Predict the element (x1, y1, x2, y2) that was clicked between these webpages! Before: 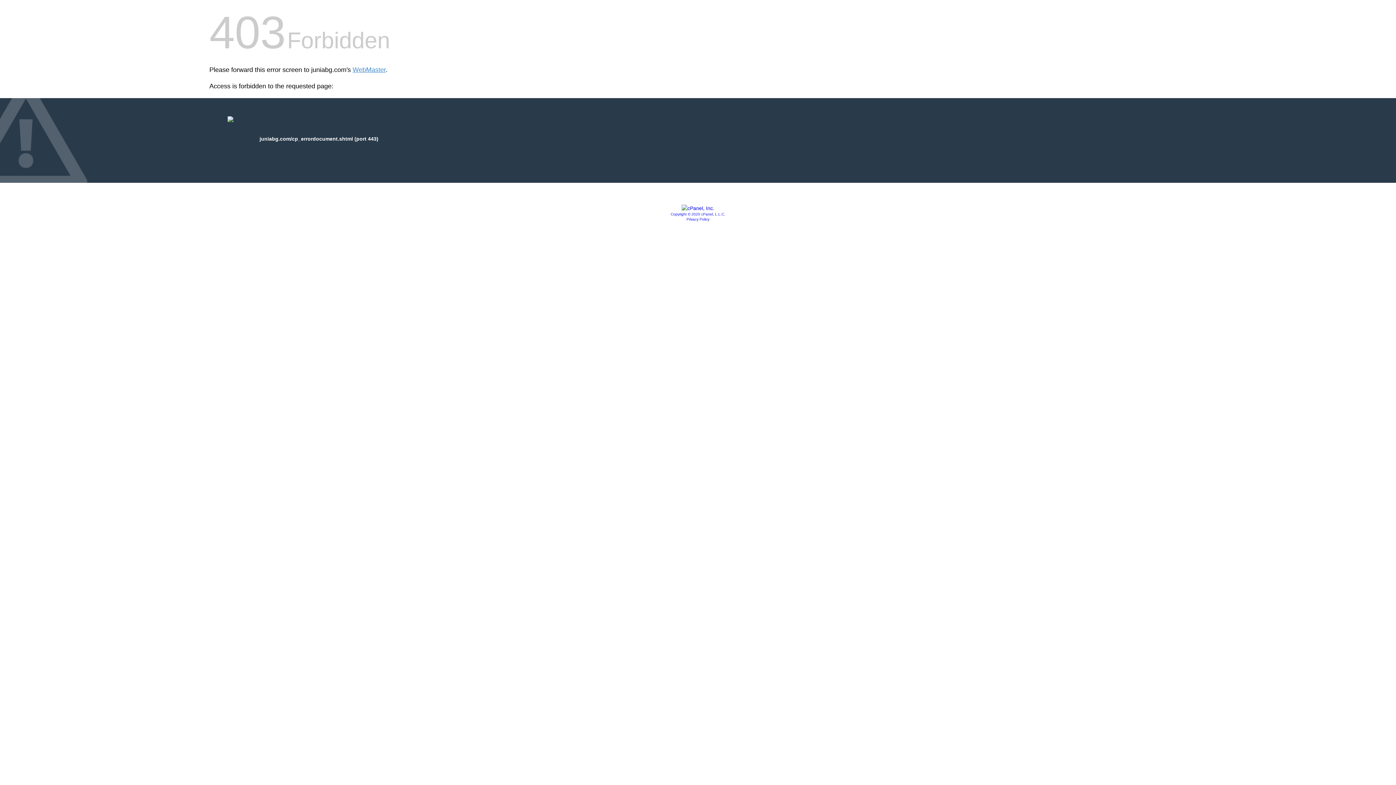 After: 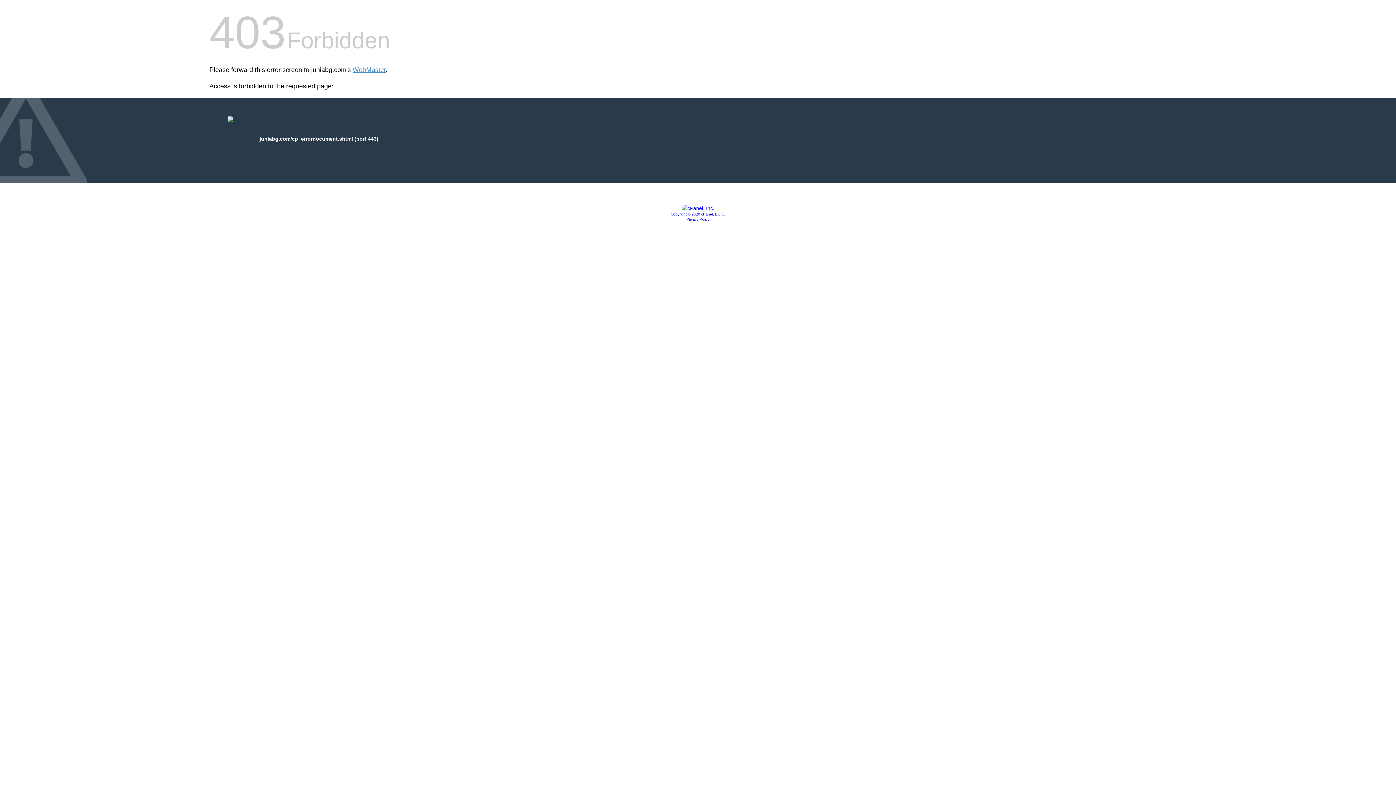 Action: bbox: (670, 212, 725, 216) label: Copyright © 2020 cPanel, L.L.C.